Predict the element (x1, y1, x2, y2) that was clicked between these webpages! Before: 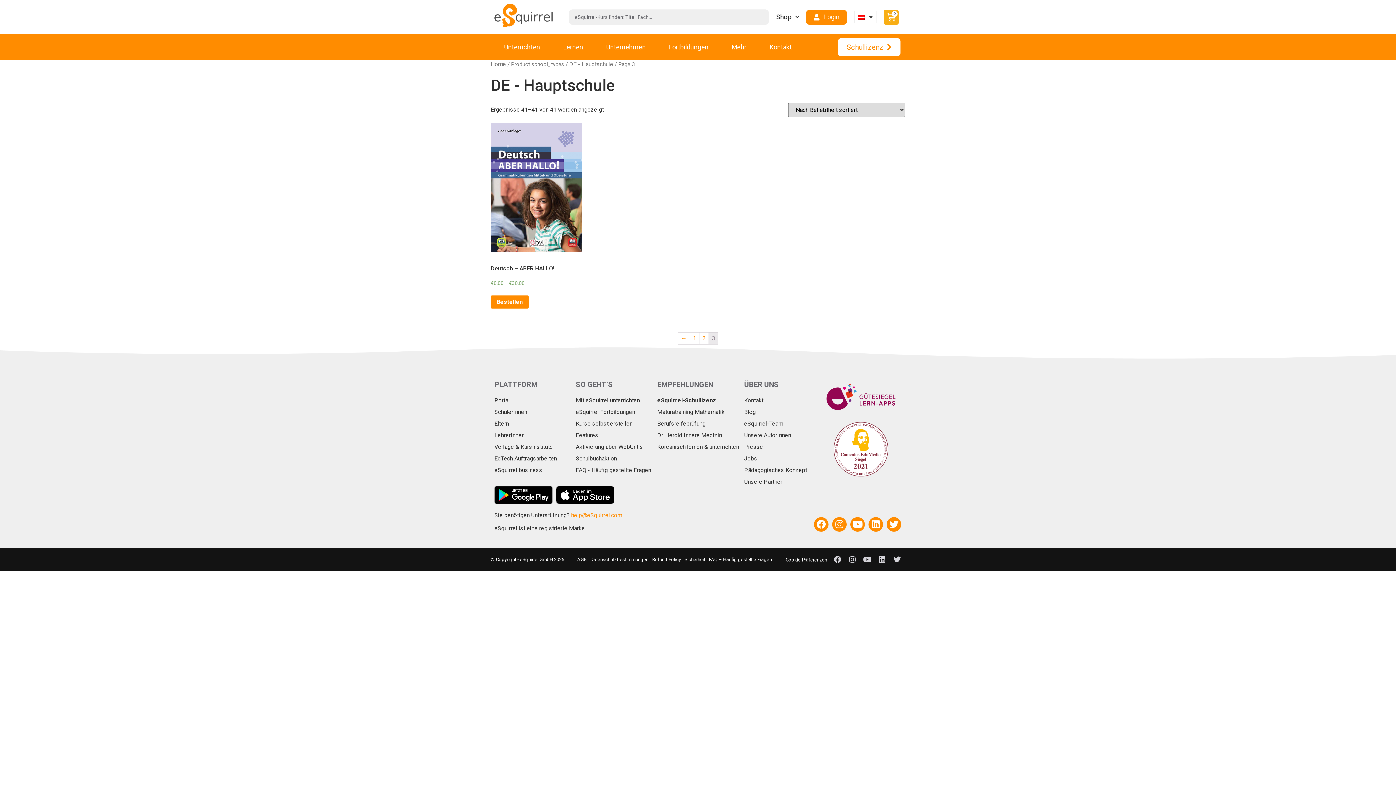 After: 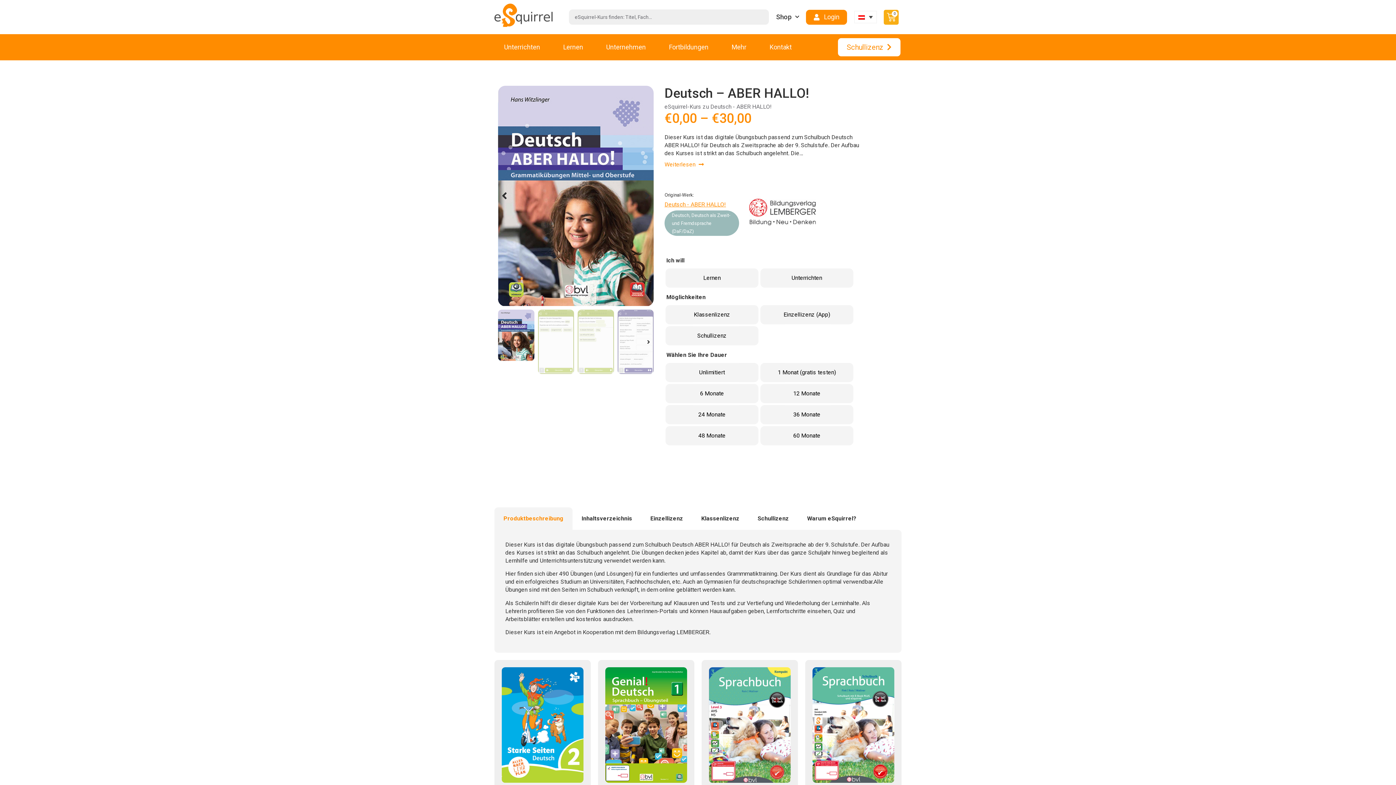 Action: bbox: (490, 122, 582, 287) label: Deutsch – ABER HALLO!
€0,00 – €30,00